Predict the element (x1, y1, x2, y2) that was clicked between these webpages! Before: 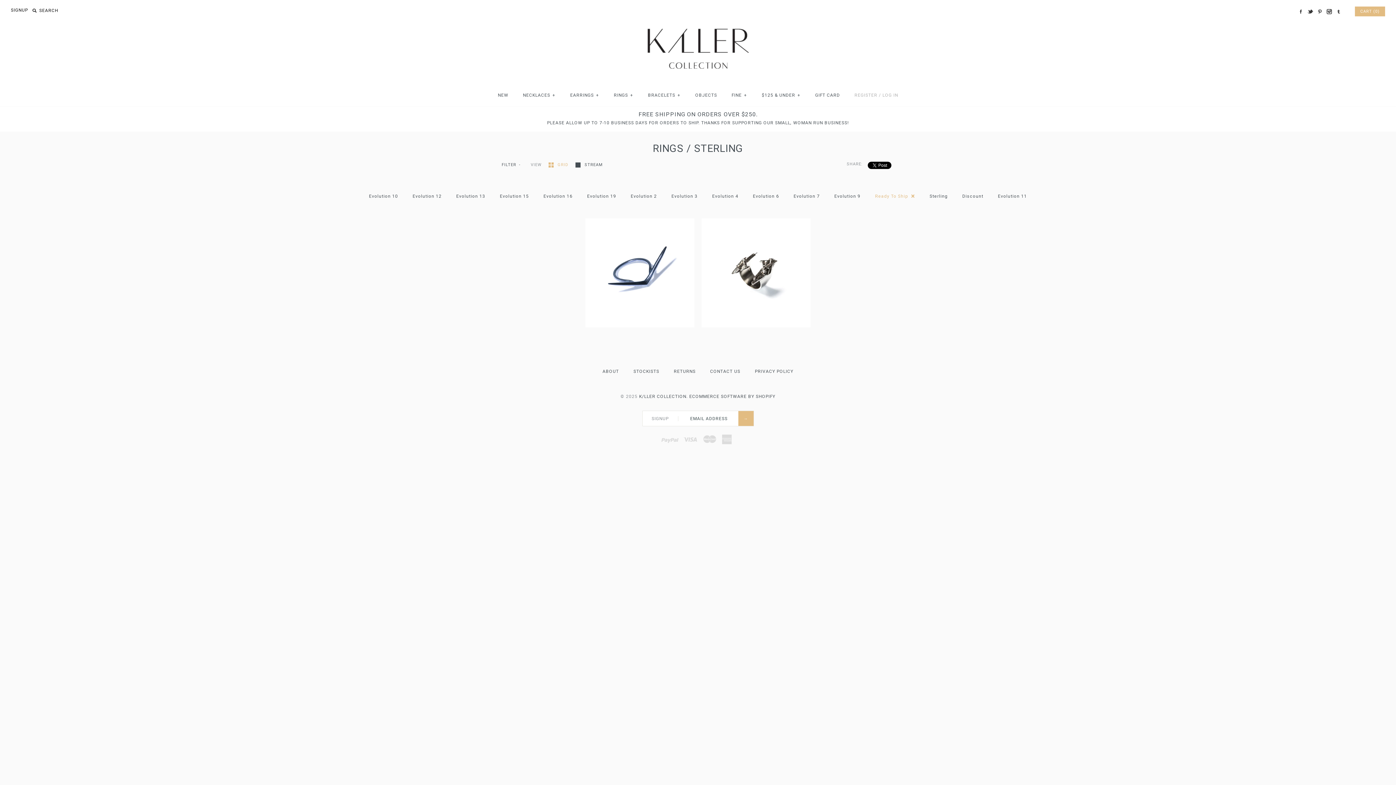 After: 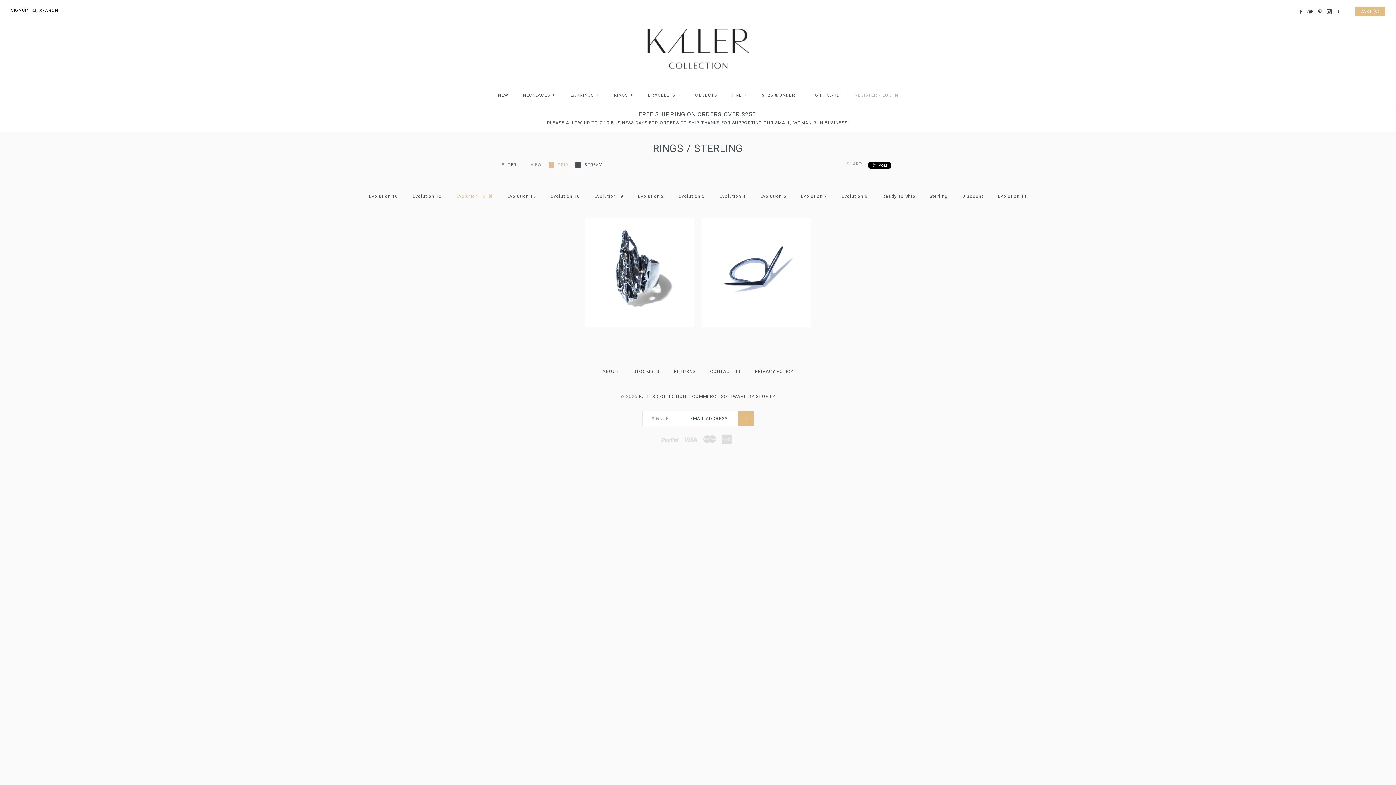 Action: bbox: (449, 187, 492, 205) label: Evolution 13